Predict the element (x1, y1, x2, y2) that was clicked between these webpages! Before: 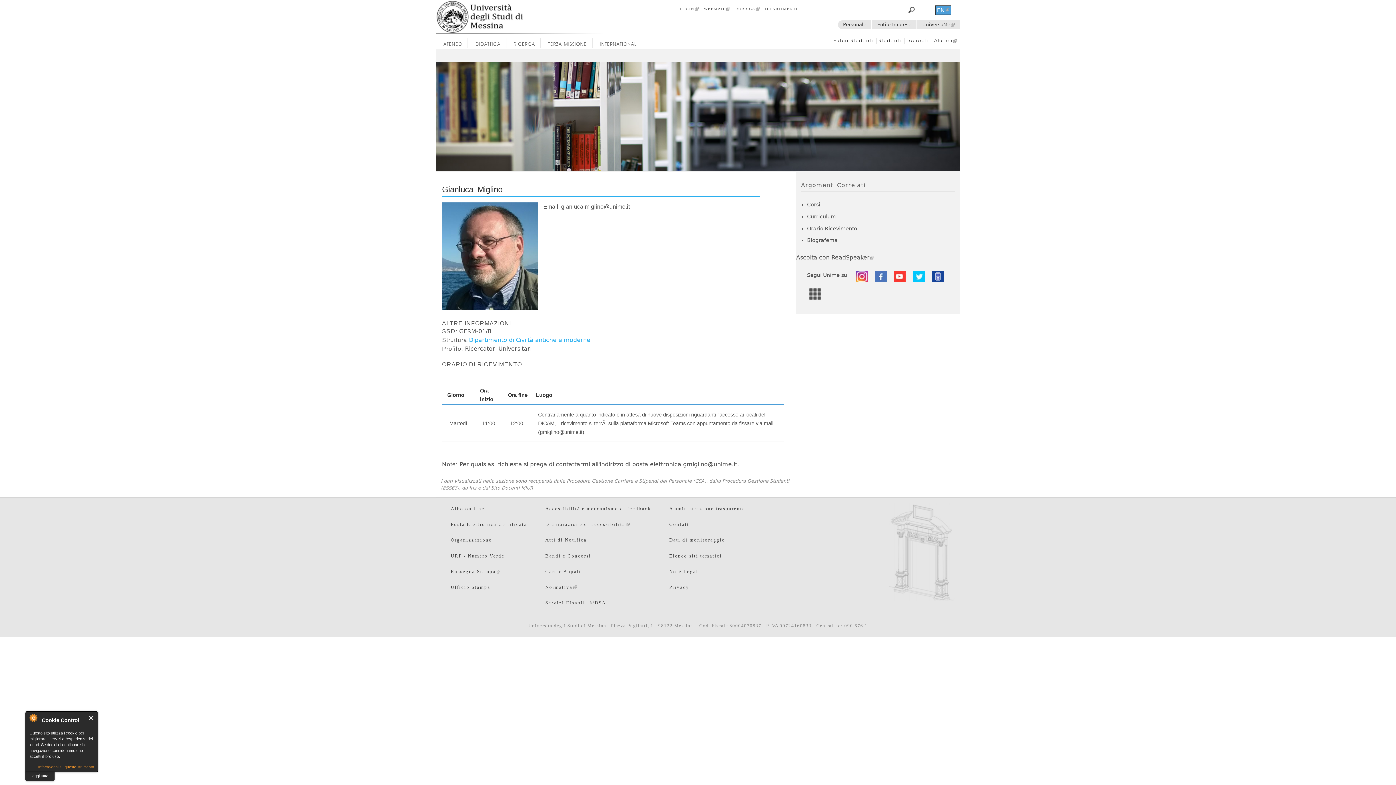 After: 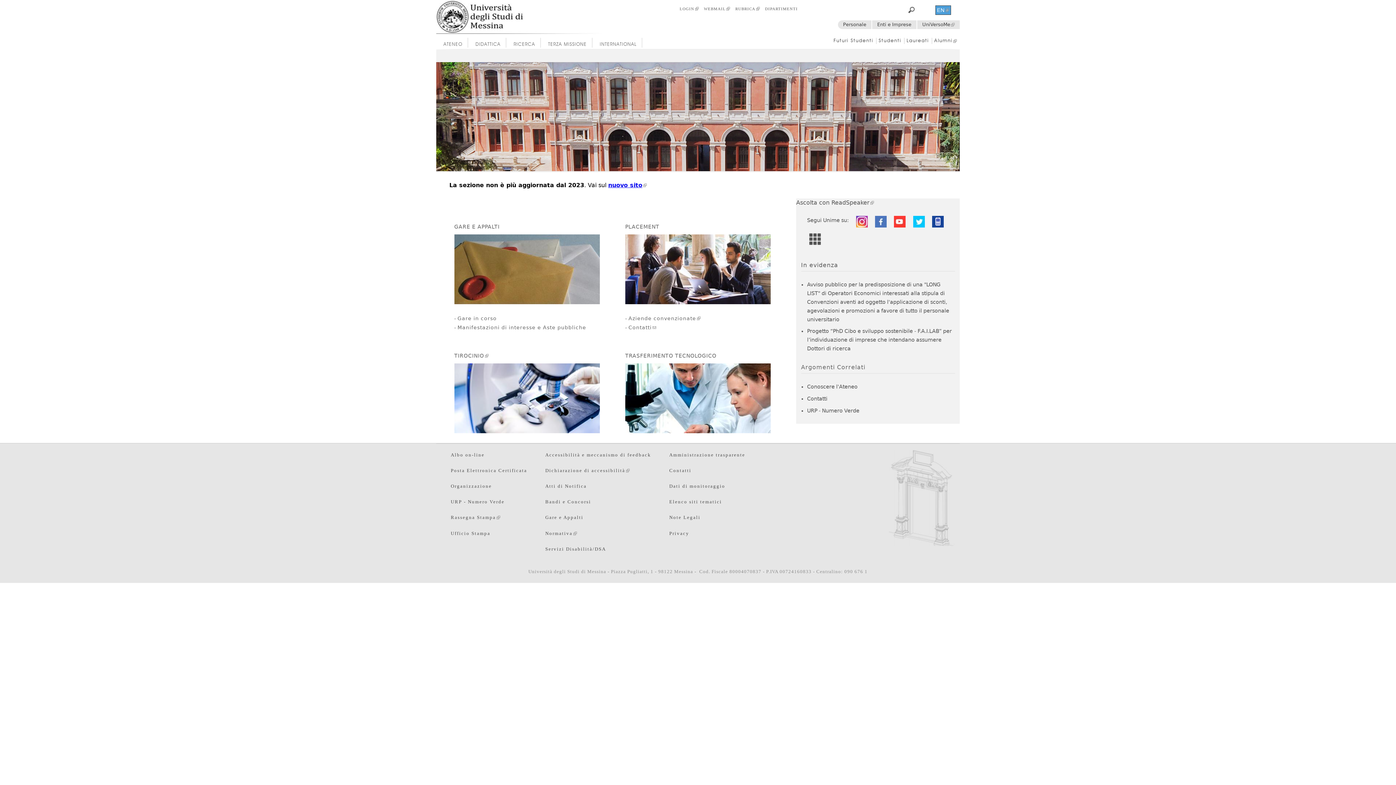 Action: bbox: (877, 21, 911, 27) label: Enti e Imprese